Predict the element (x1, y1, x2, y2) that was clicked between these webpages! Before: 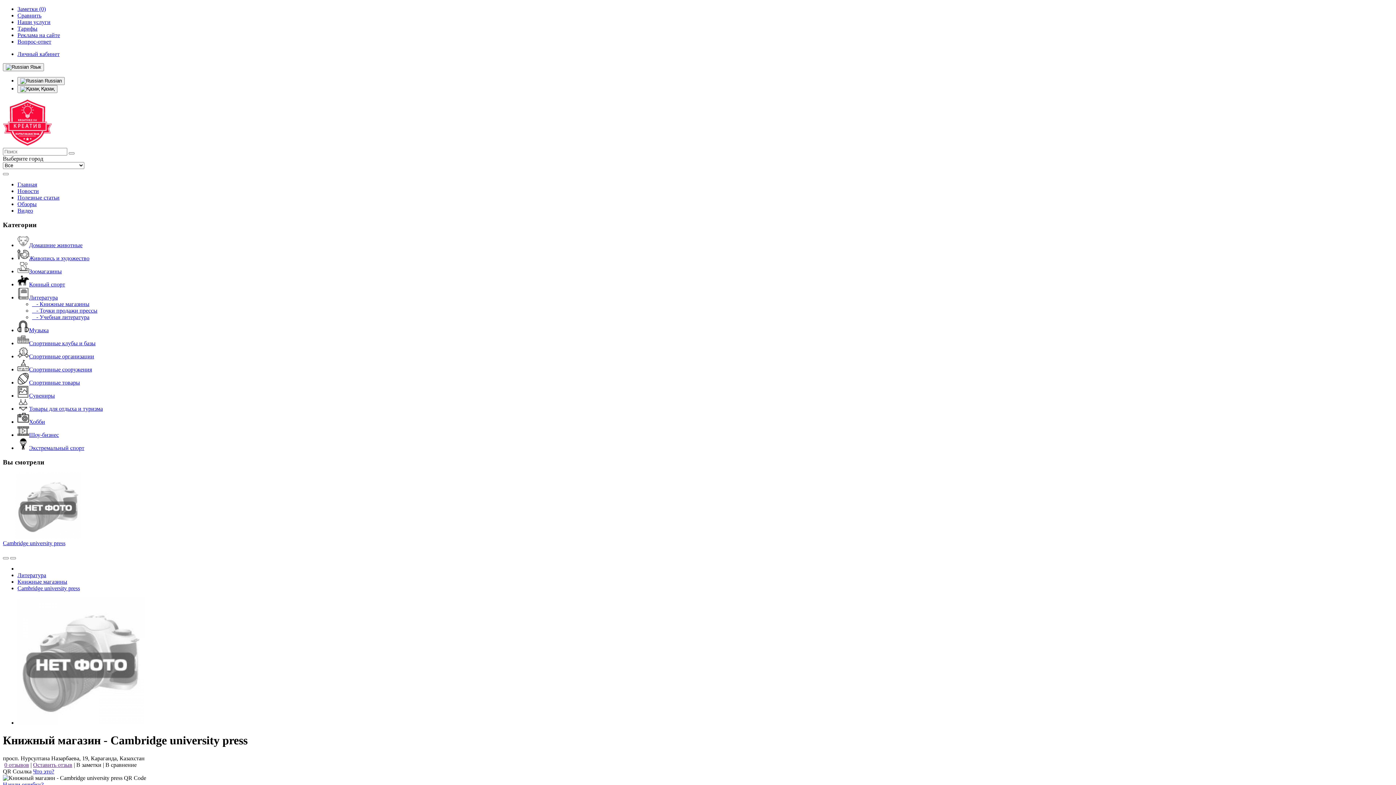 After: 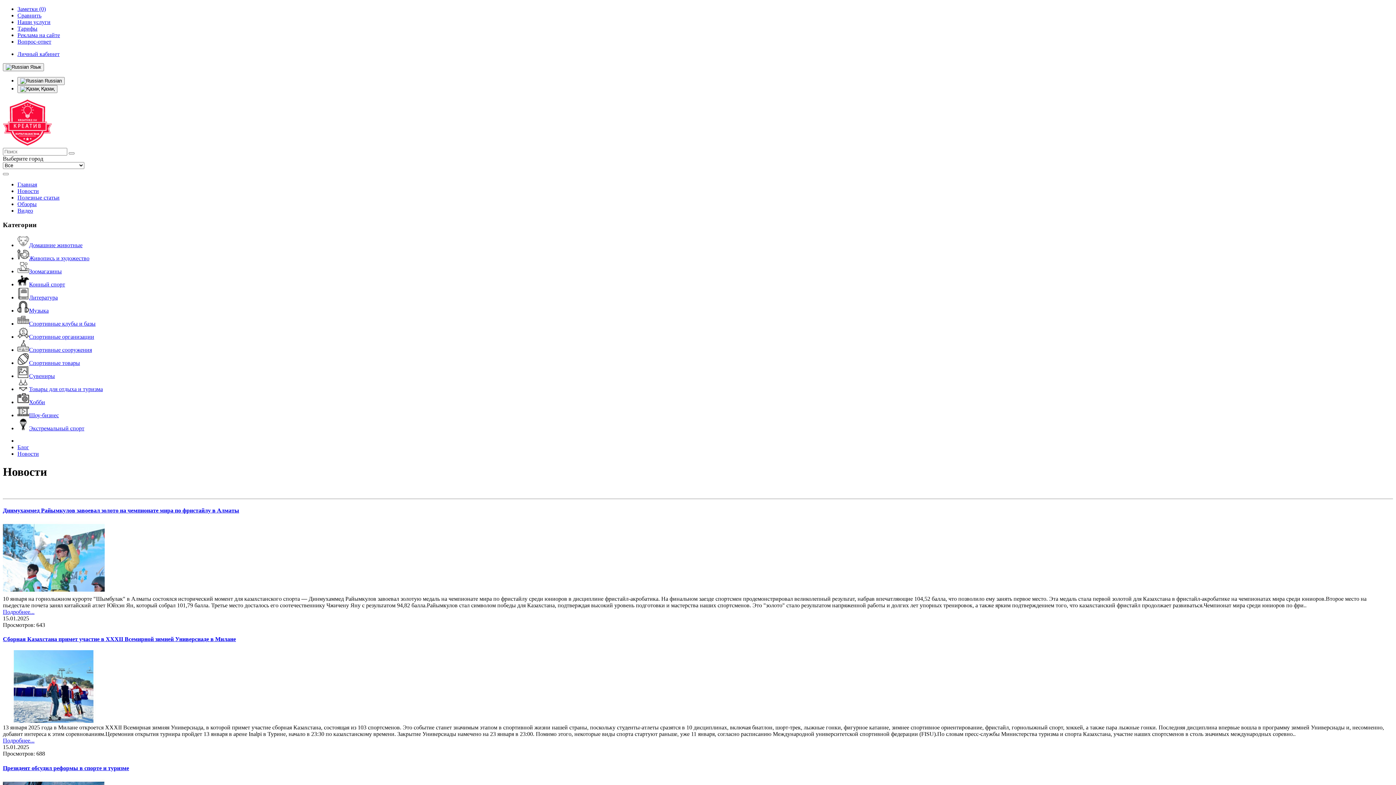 Action: label: Новости bbox: (17, 188, 38, 194)